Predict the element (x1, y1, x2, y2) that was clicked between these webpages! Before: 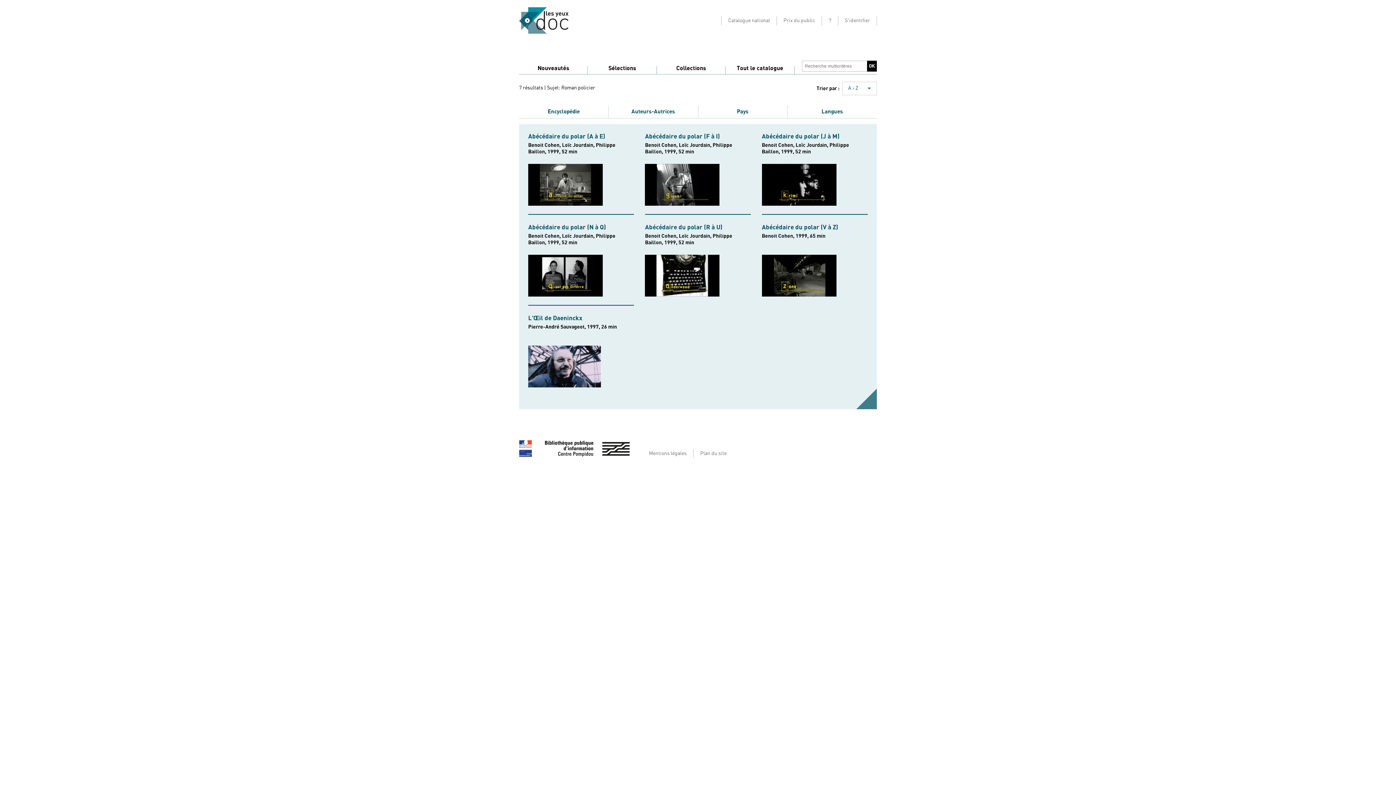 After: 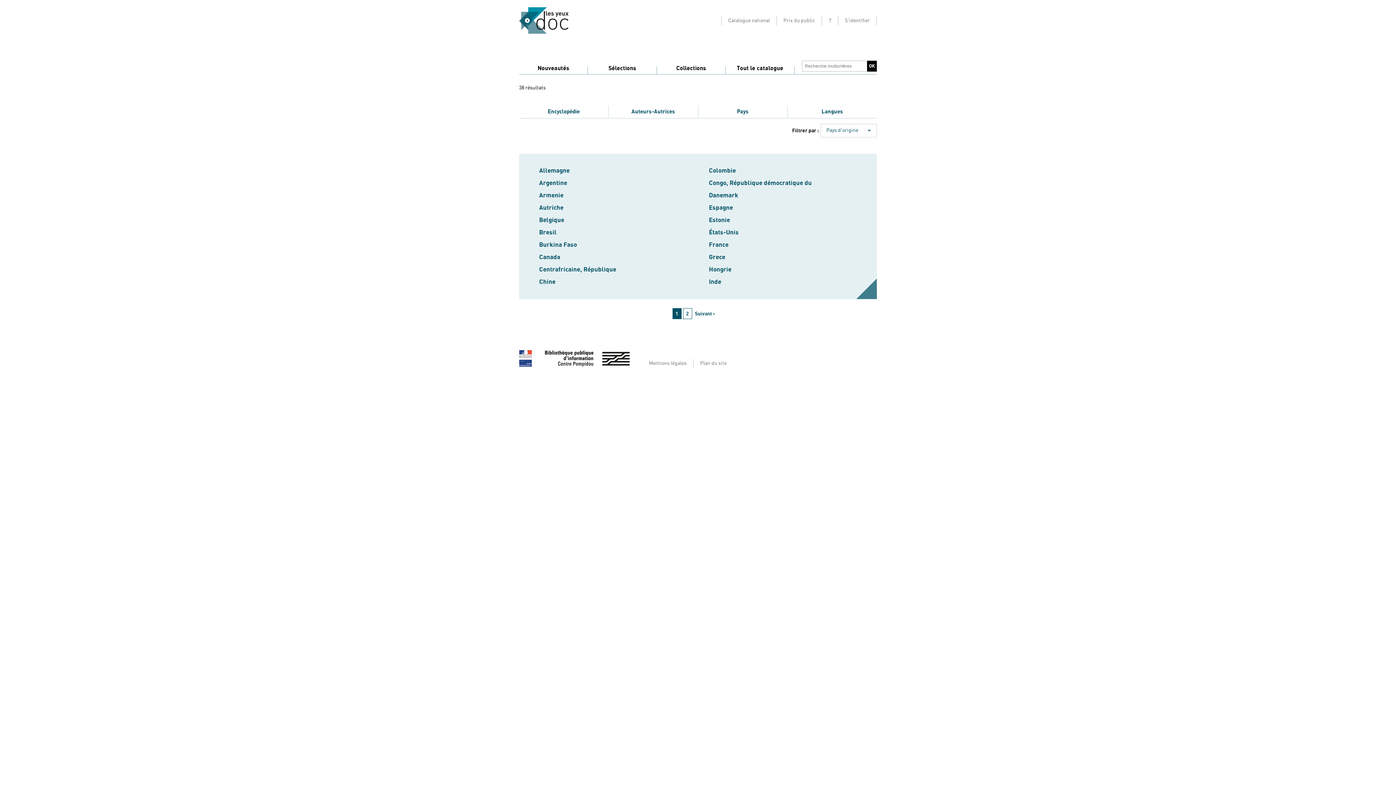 Action: label: Pays bbox: (702, 105, 783, 118)